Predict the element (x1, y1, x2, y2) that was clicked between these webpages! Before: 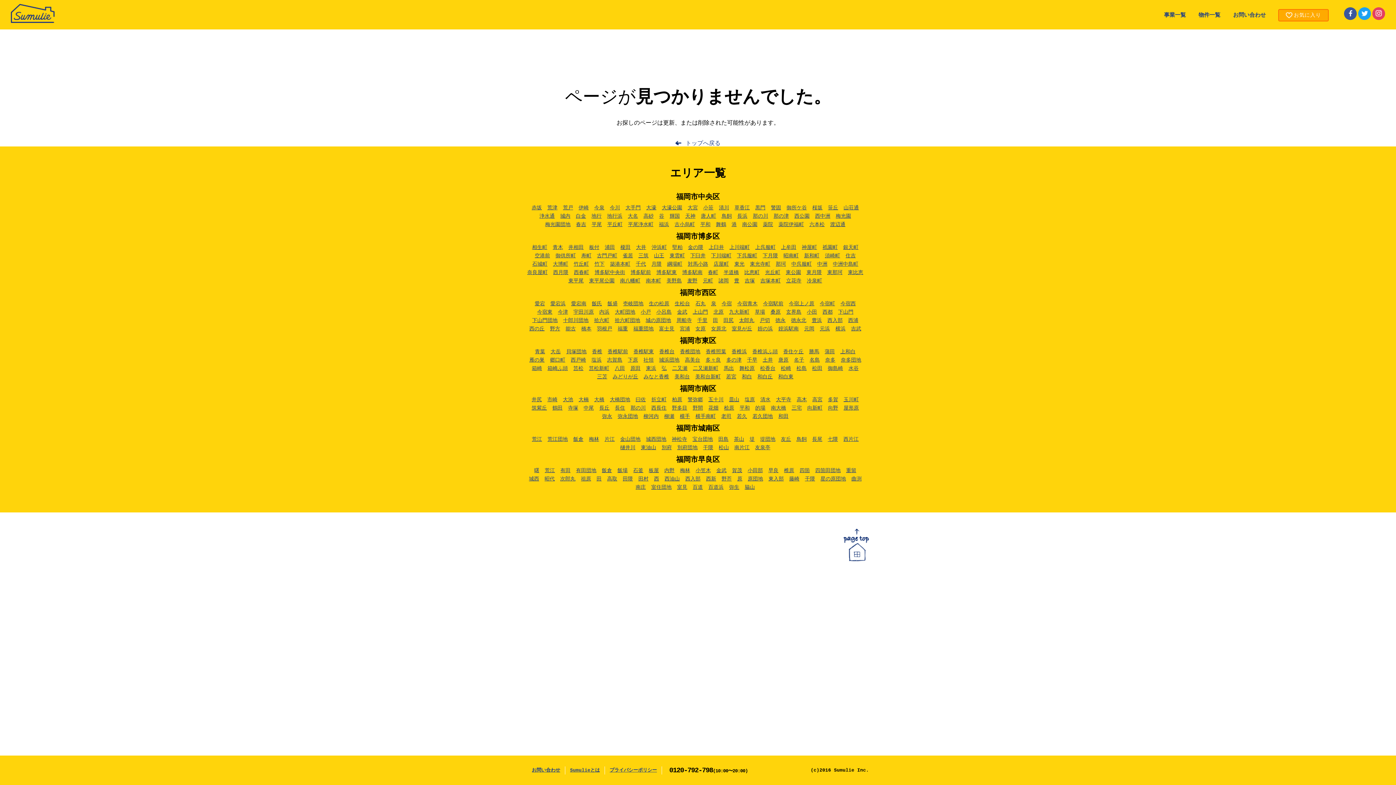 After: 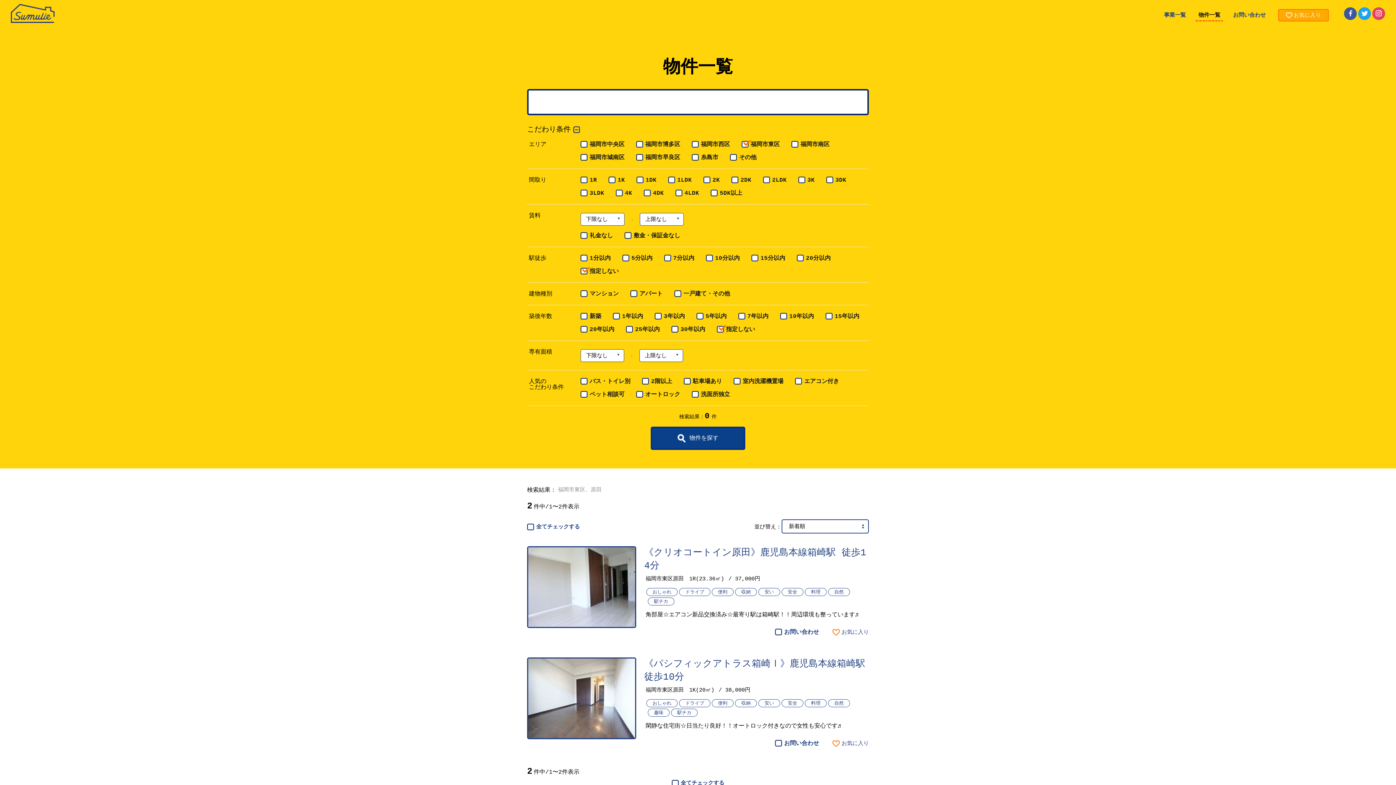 Action: label: 原田 bbox: (630, 365, 640, 372)